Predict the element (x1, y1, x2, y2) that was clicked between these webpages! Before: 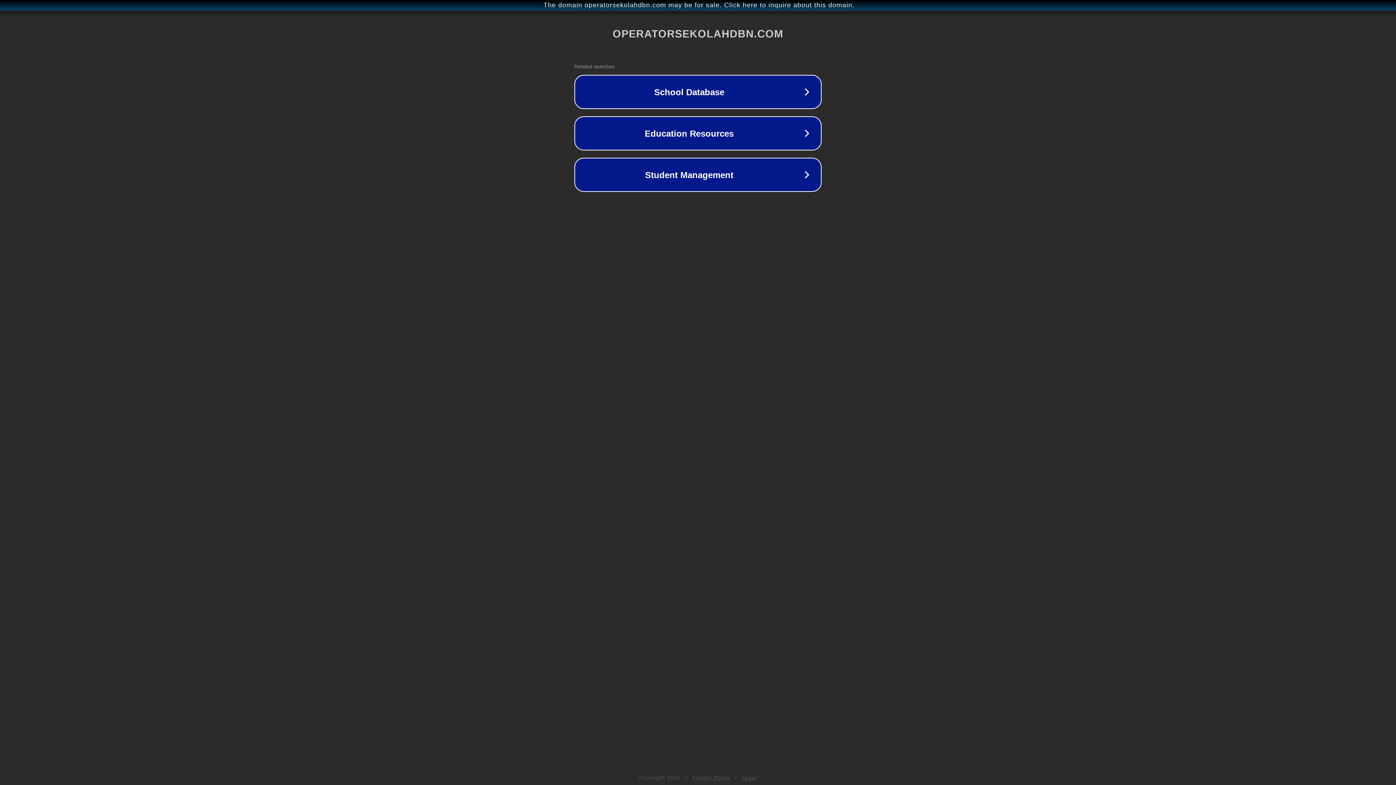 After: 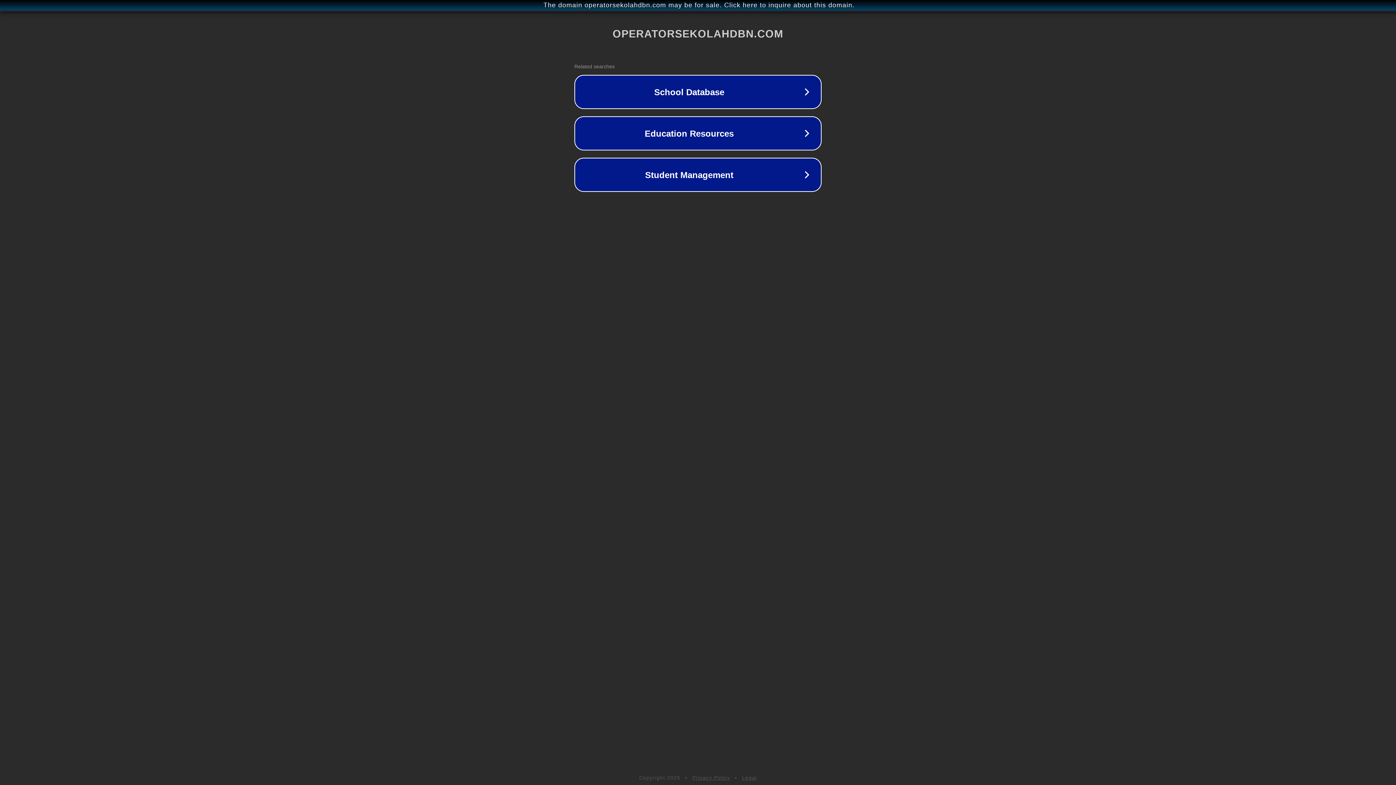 Action: label: Privacy Policy bbox: (692, 775, 730, 781)